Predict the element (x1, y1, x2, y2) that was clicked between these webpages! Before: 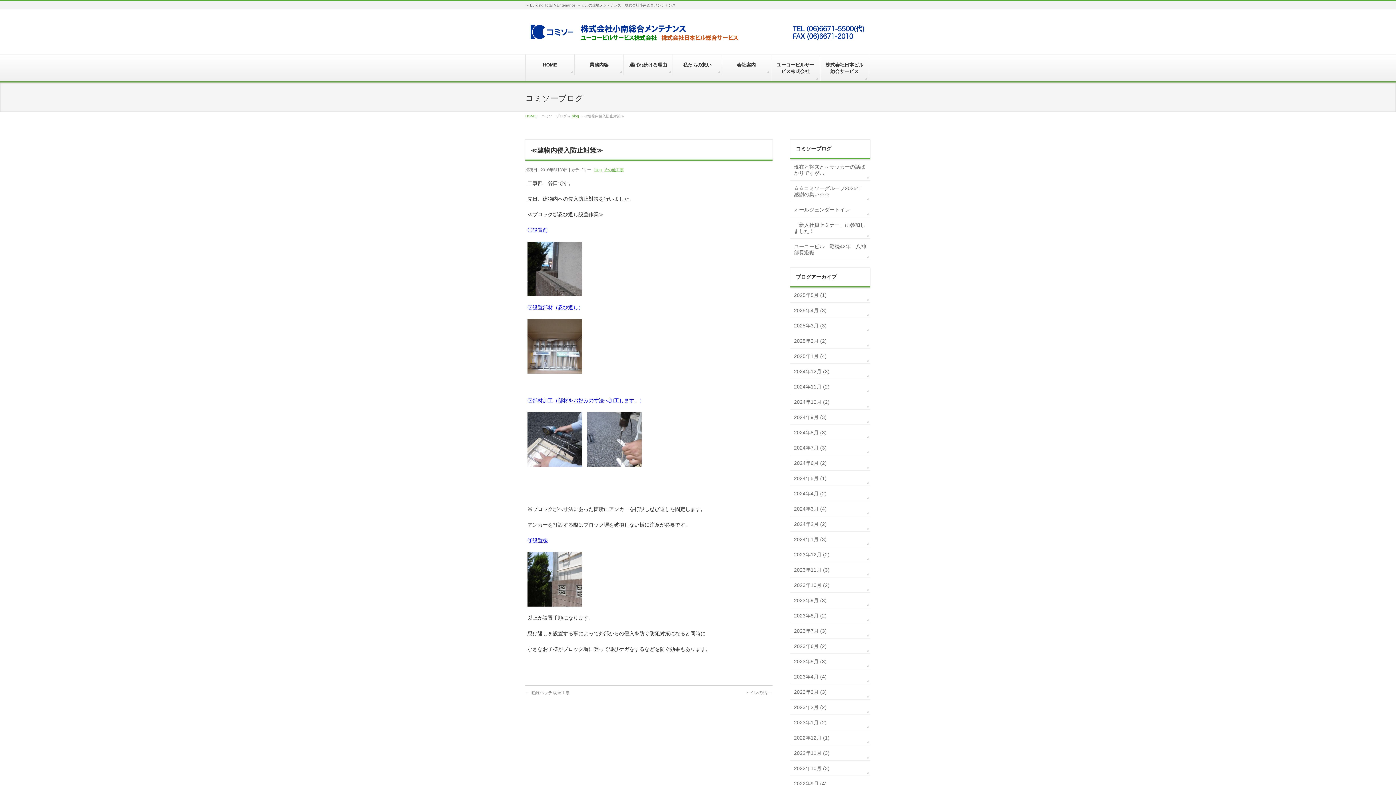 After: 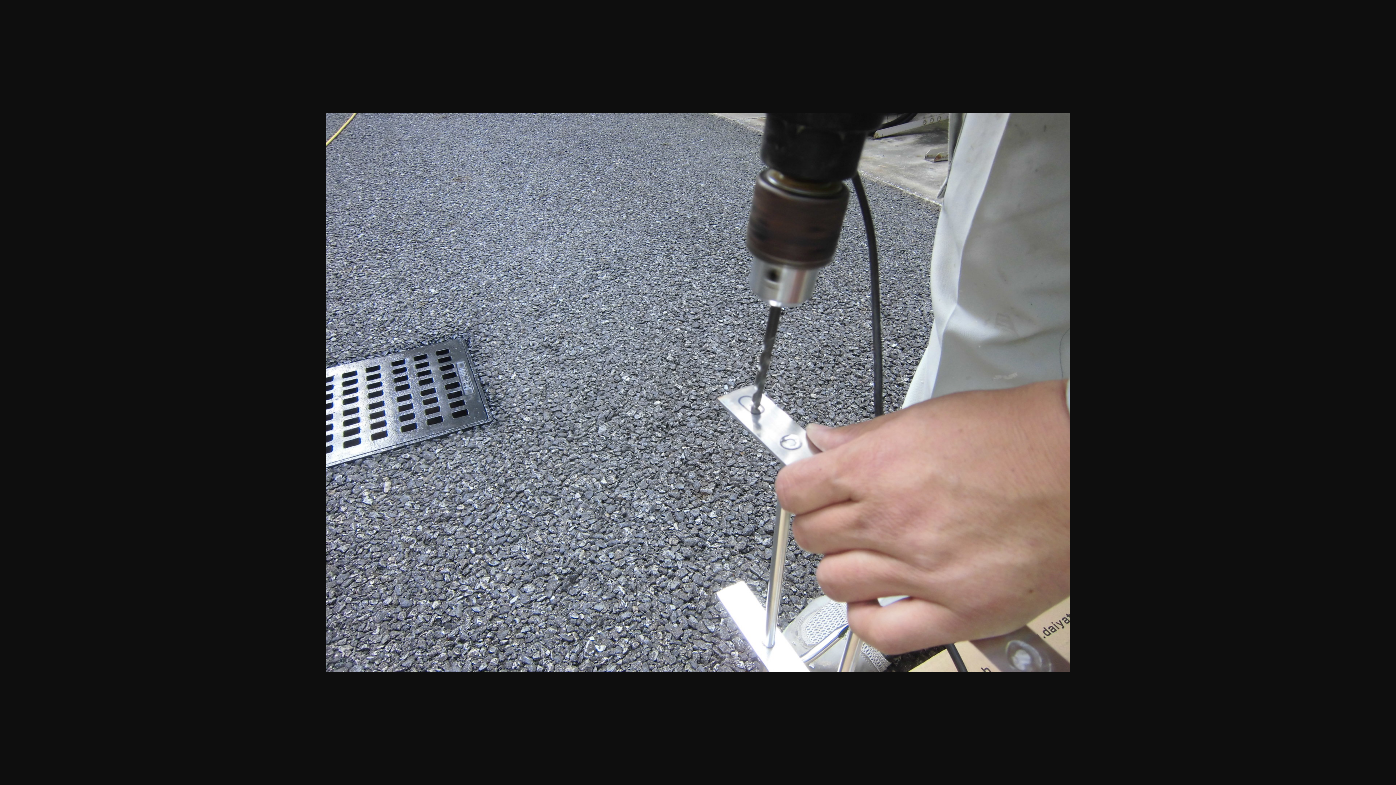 Action: bbox: (587, 459, 641, 465)